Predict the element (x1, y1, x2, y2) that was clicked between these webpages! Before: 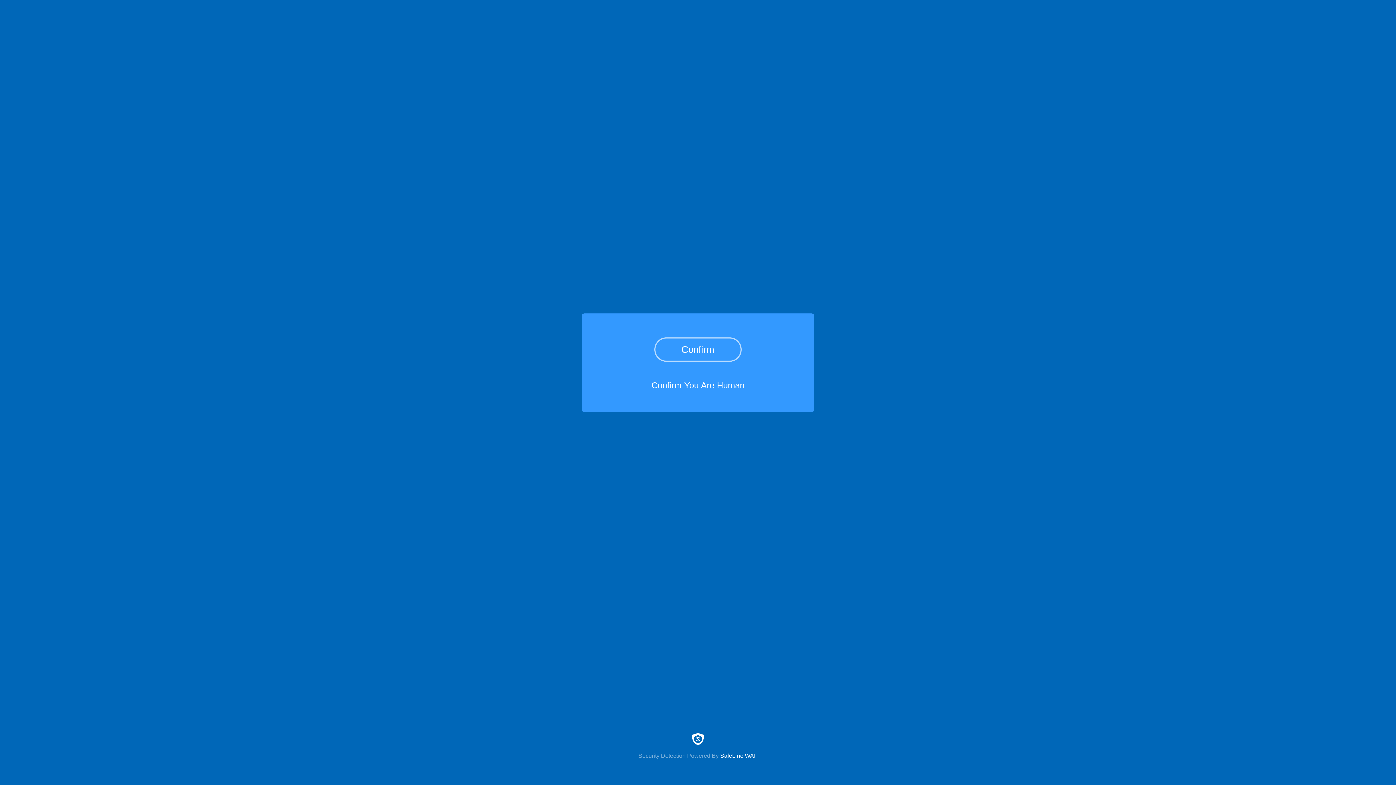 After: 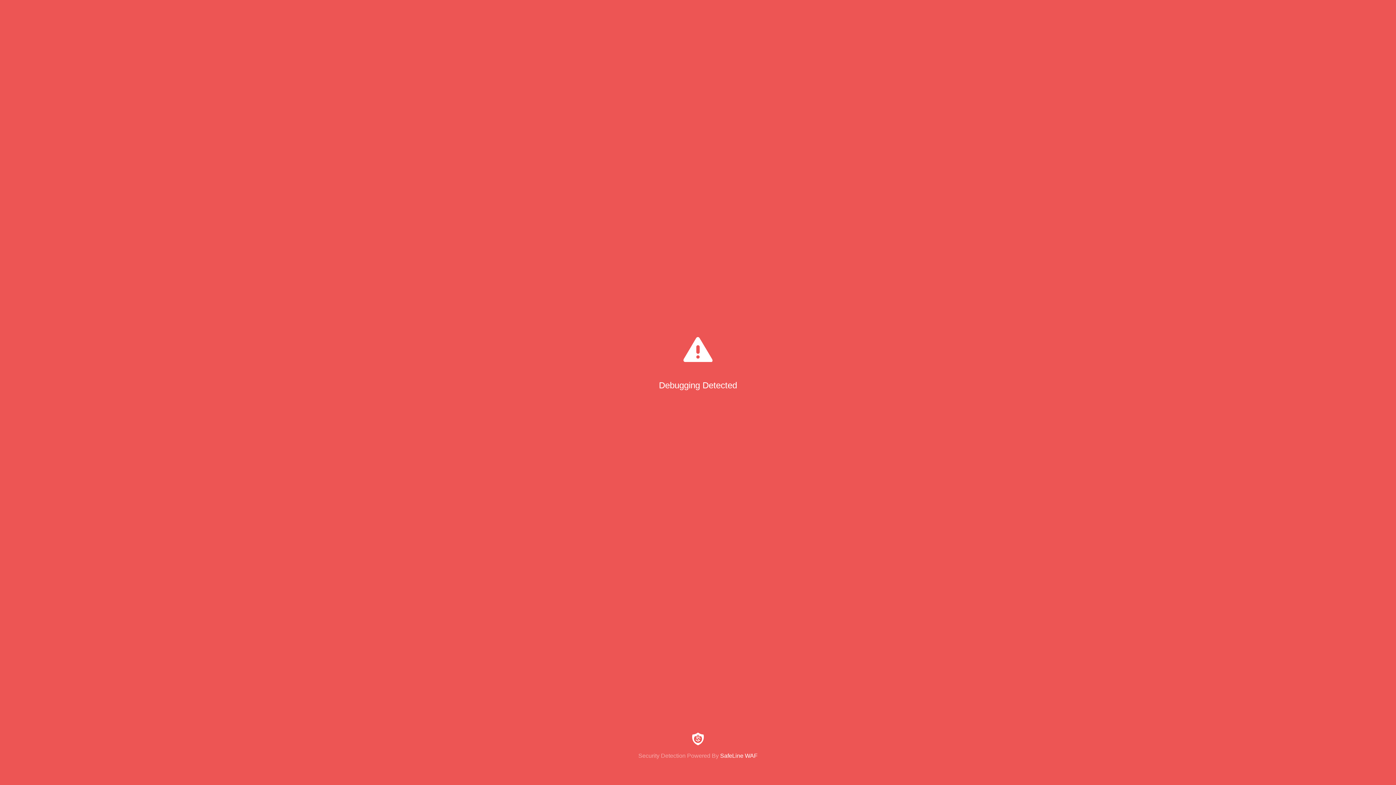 Action: label: Confirm bbox: (654, 337, 741, 361)